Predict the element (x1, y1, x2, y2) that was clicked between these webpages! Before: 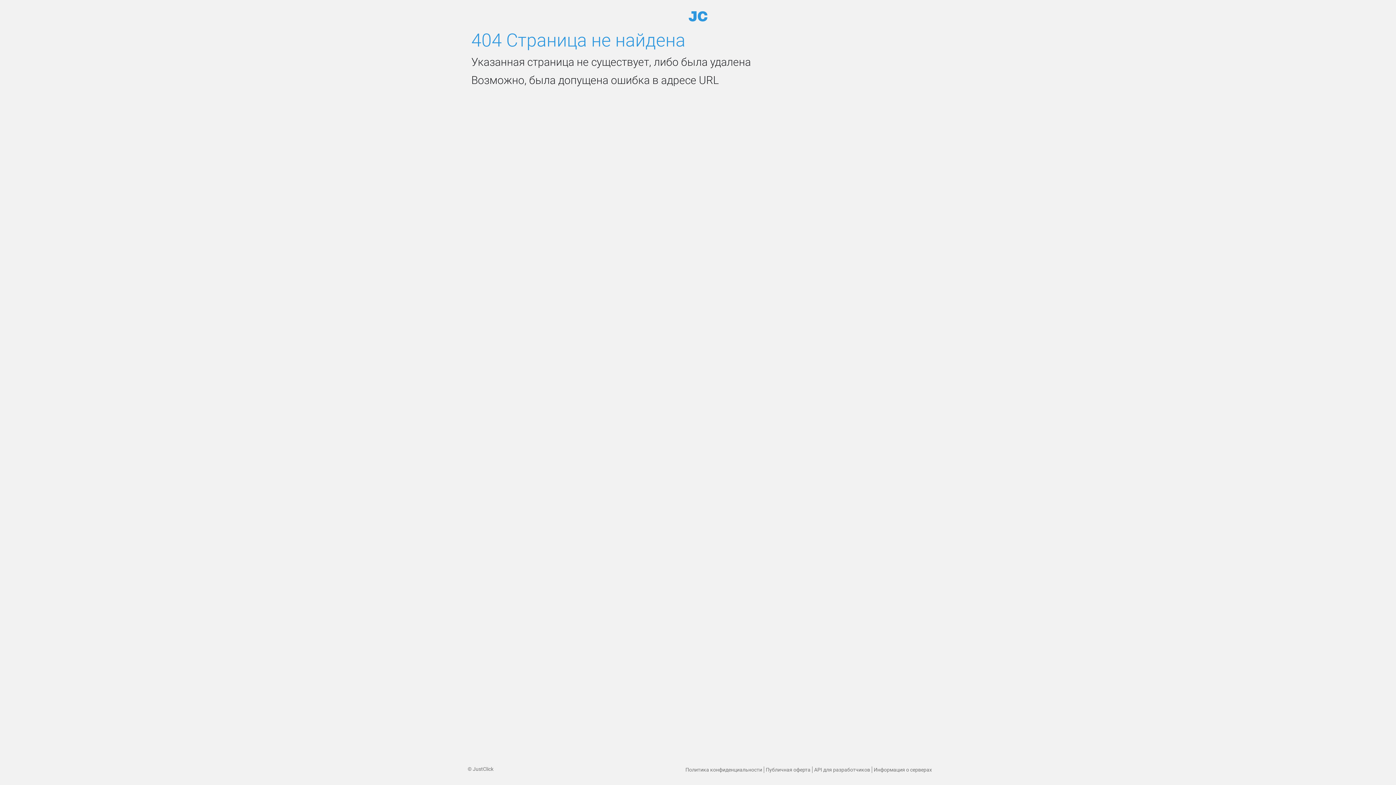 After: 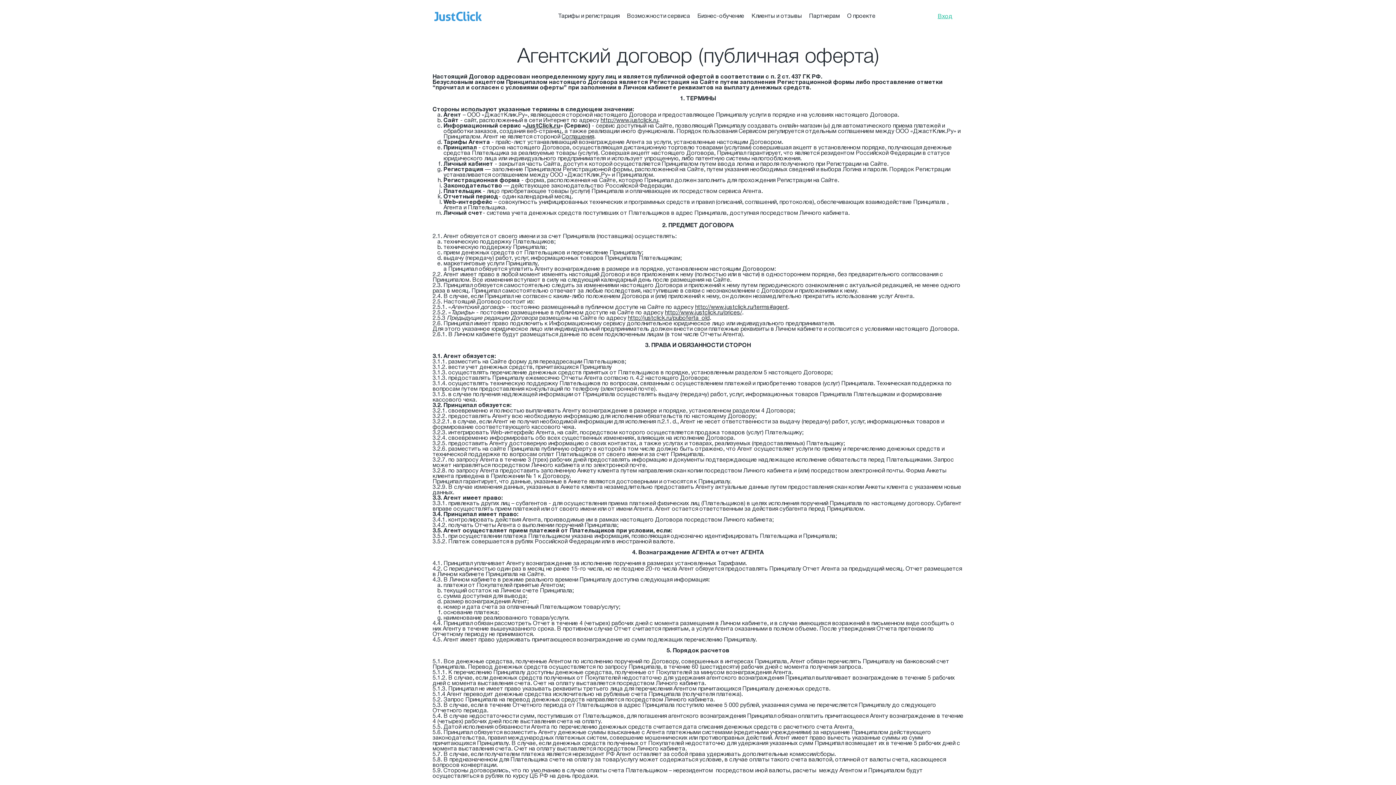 Action: label: Публичная оферта bbox: (764, 766, 810, 773)